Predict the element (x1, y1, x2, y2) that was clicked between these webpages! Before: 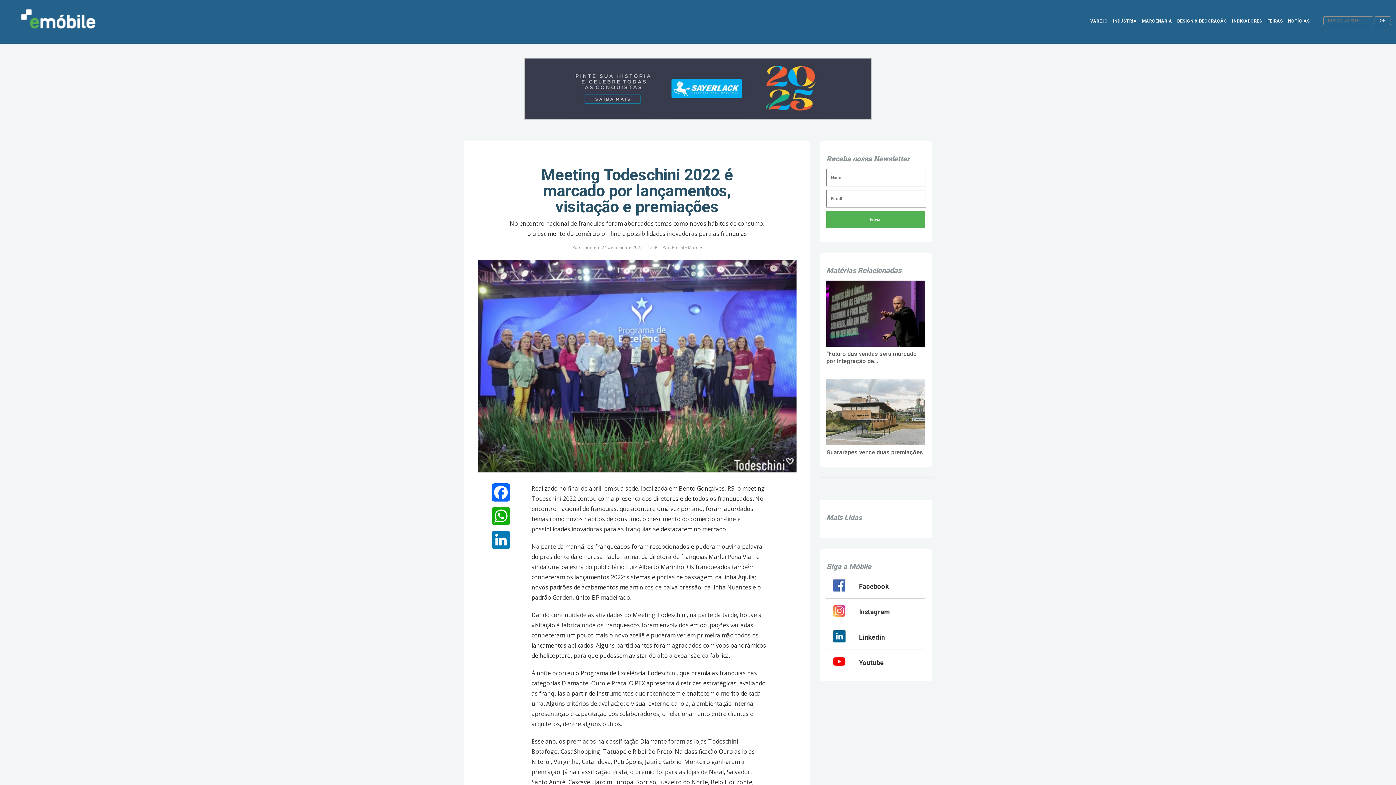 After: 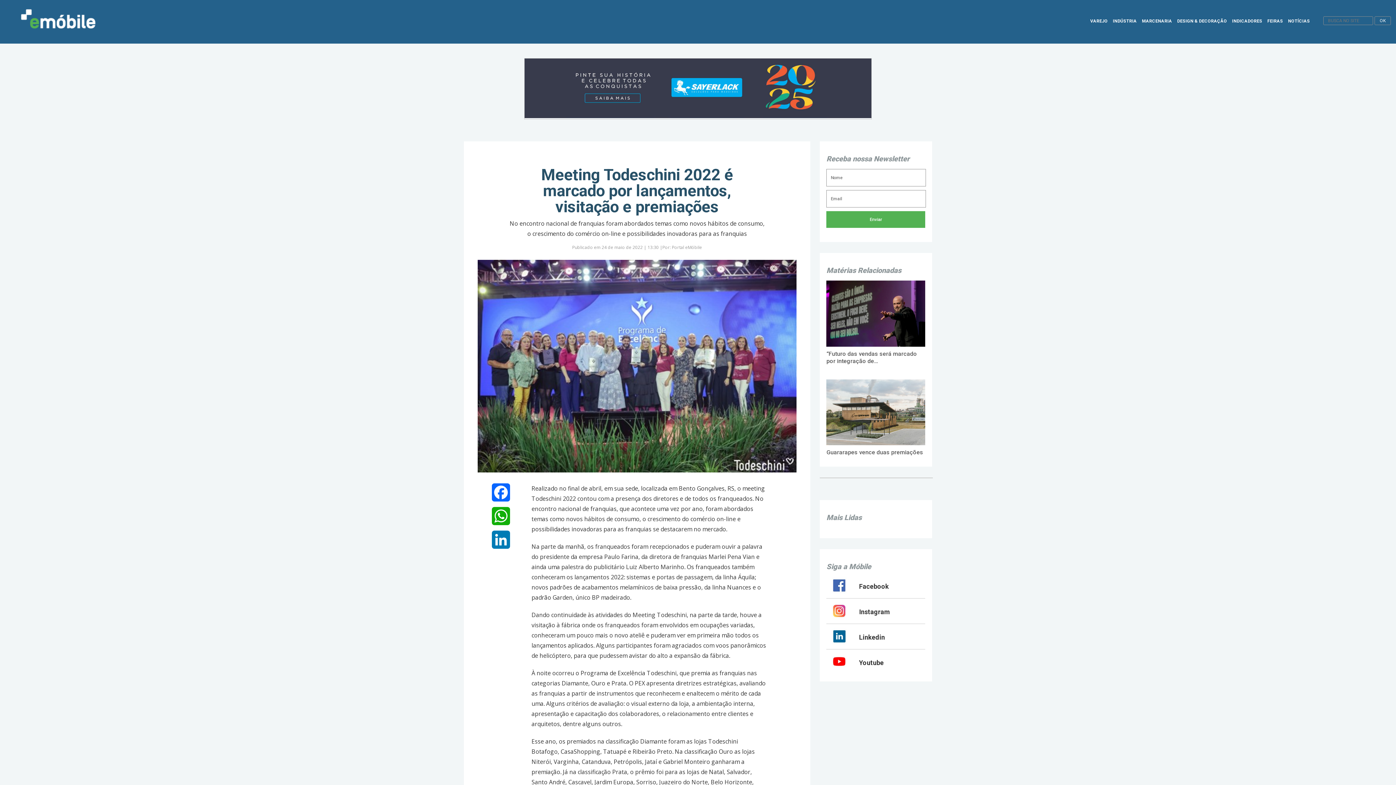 Action: bbox: (524, 115, 871, 120)